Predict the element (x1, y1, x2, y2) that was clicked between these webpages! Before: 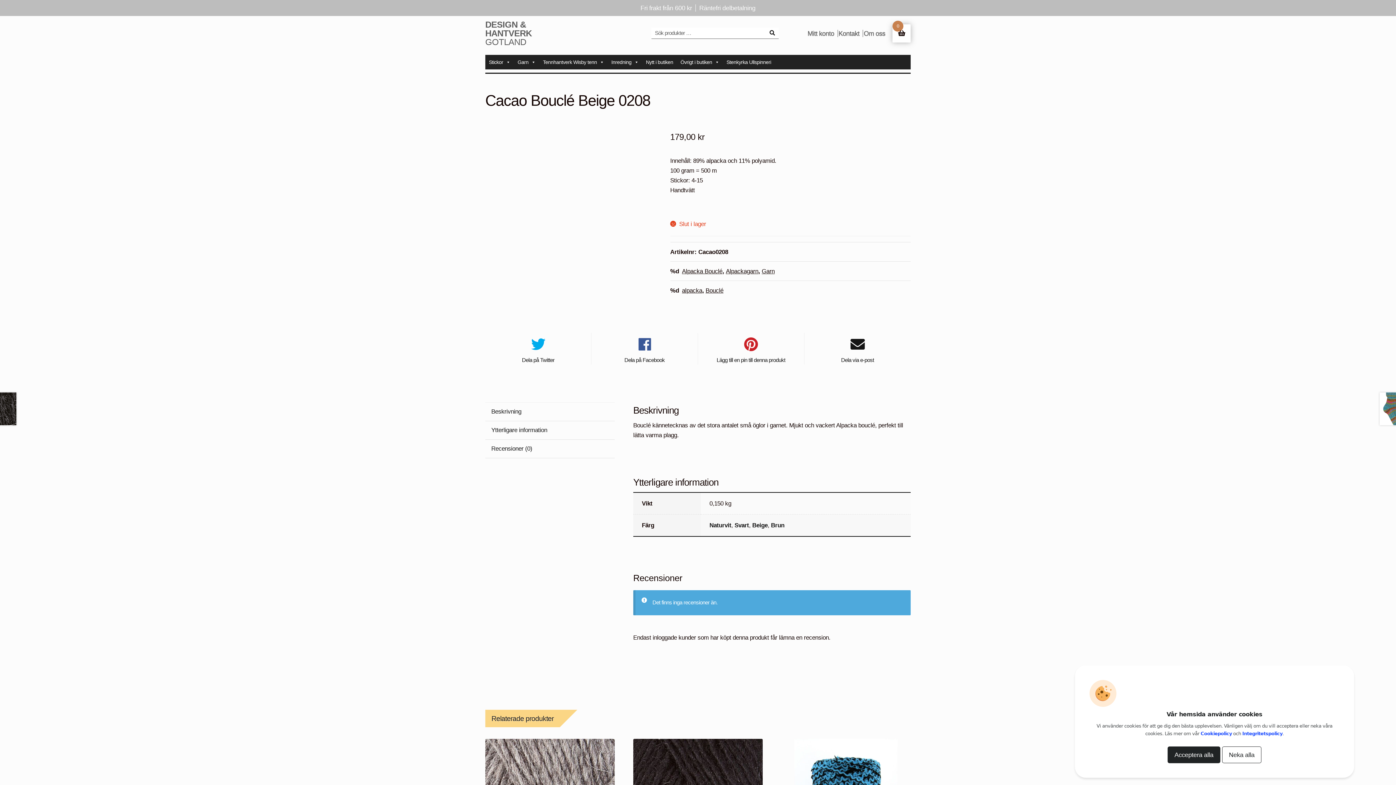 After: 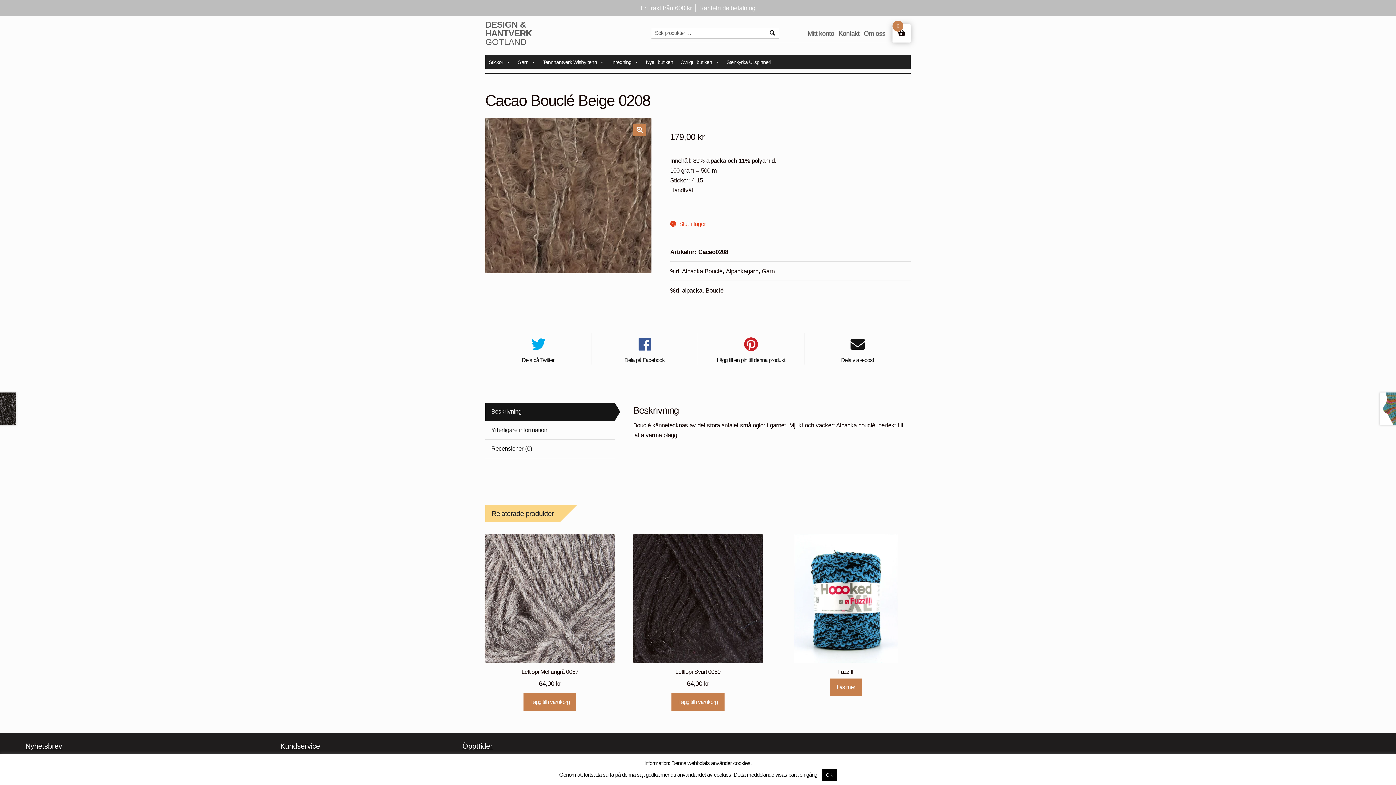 Action: label: Neka alla bbox: (1222, 746, 1261, 763)